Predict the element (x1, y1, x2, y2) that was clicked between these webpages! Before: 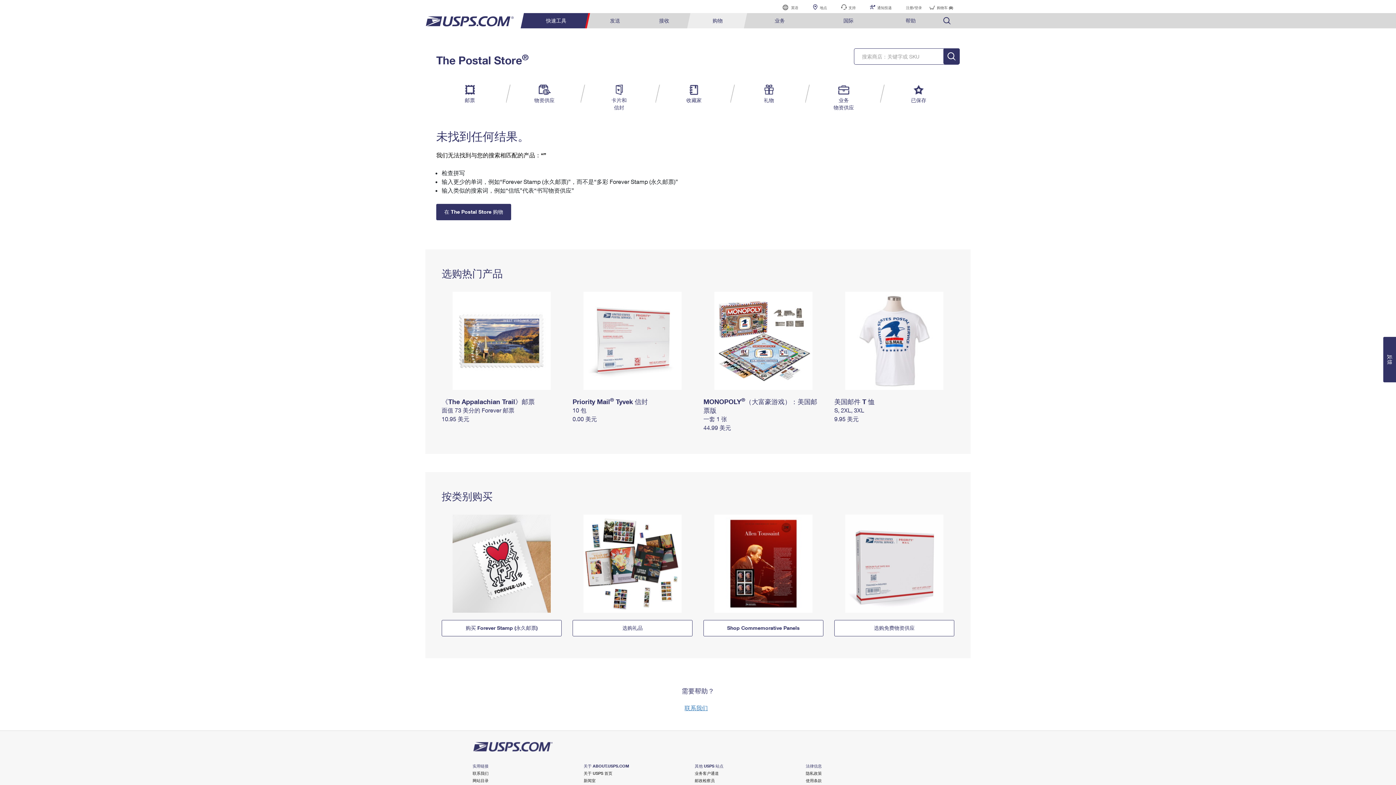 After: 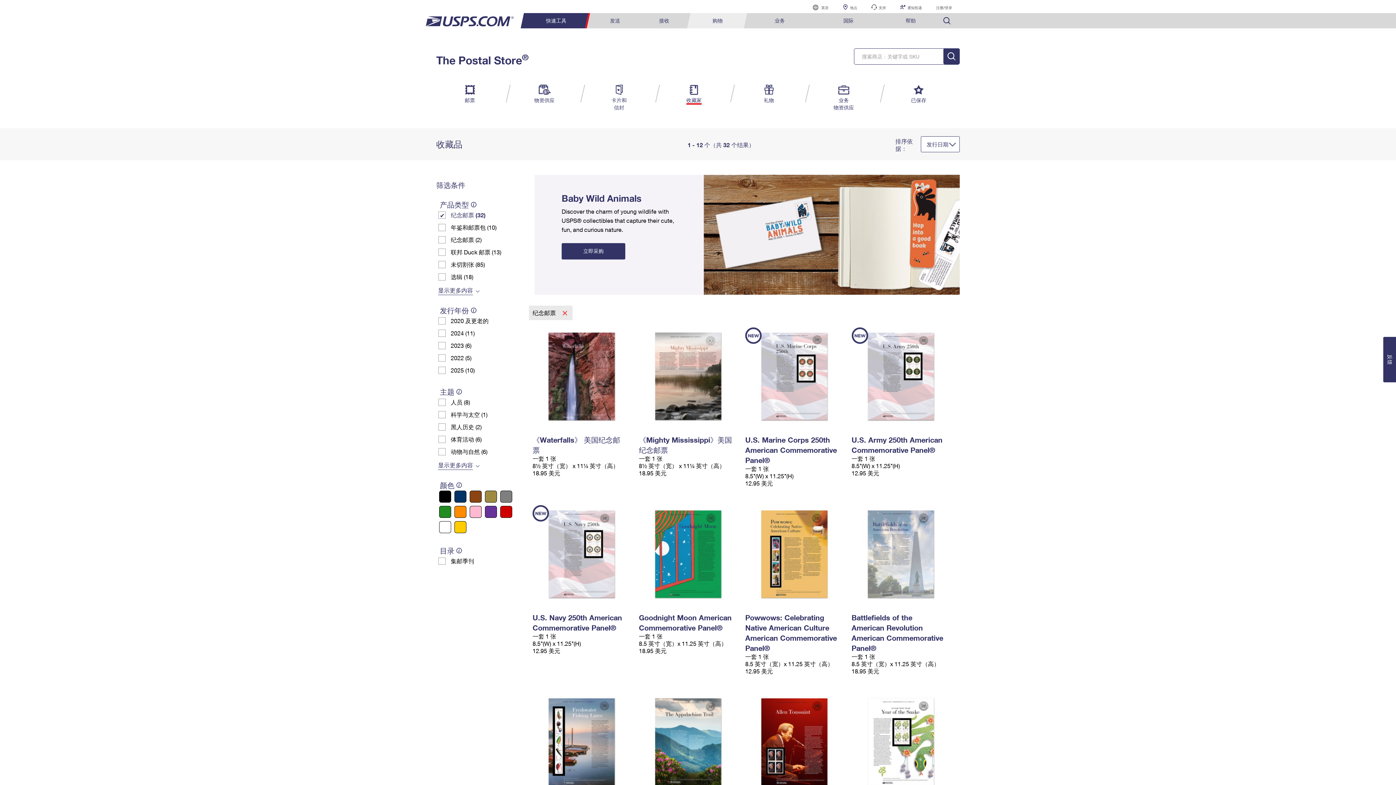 Action: bbox: (703, 561, 823, 565)